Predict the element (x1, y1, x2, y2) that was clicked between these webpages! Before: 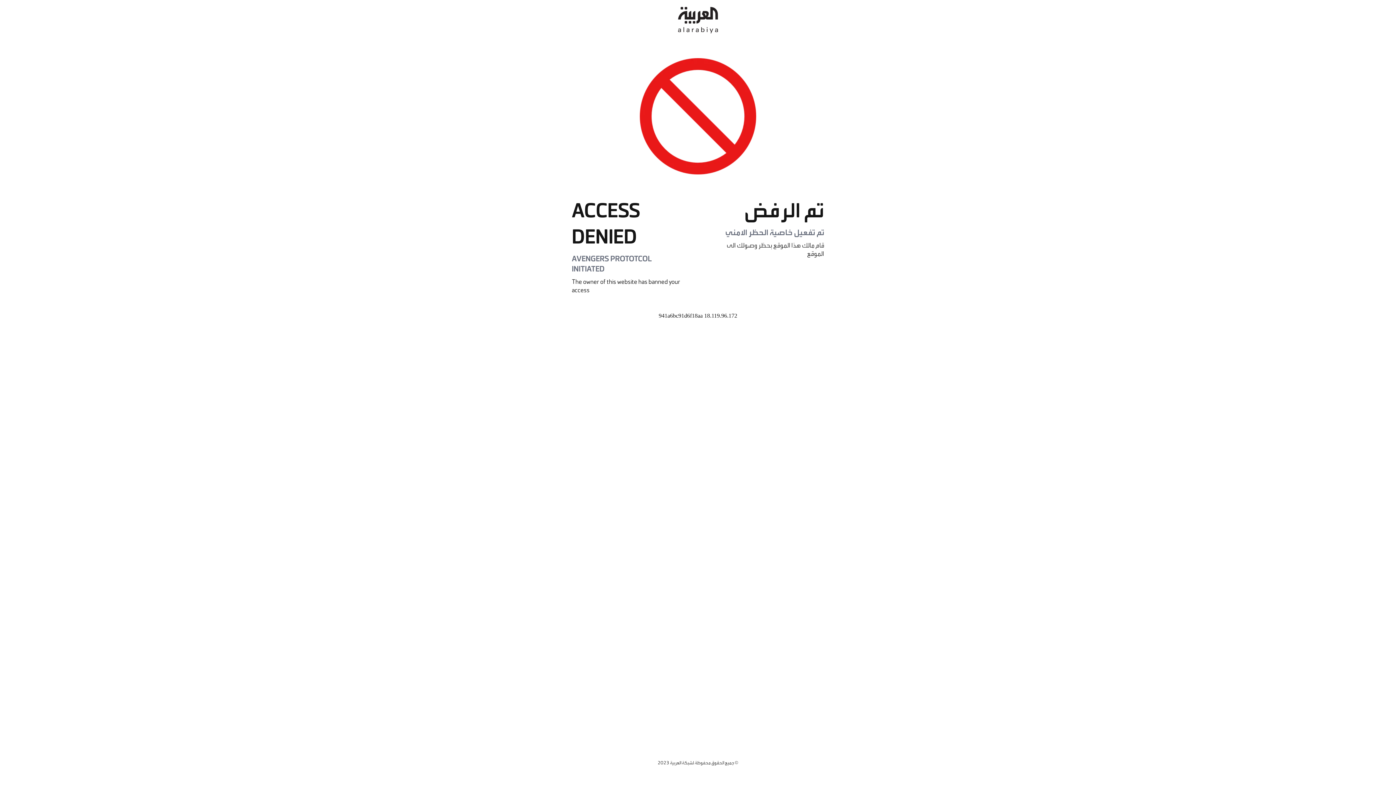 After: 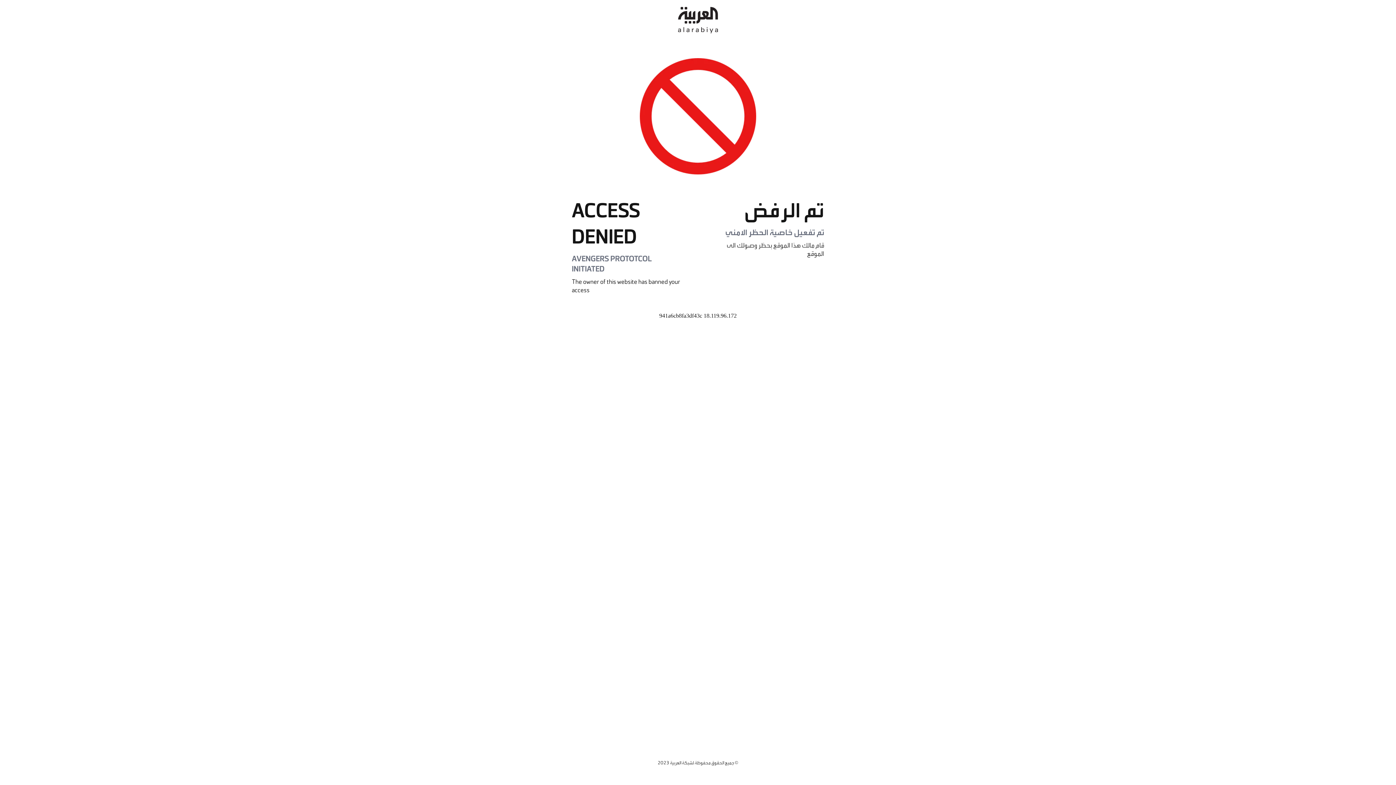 Action: bbox: (678, 0, 718, 40)